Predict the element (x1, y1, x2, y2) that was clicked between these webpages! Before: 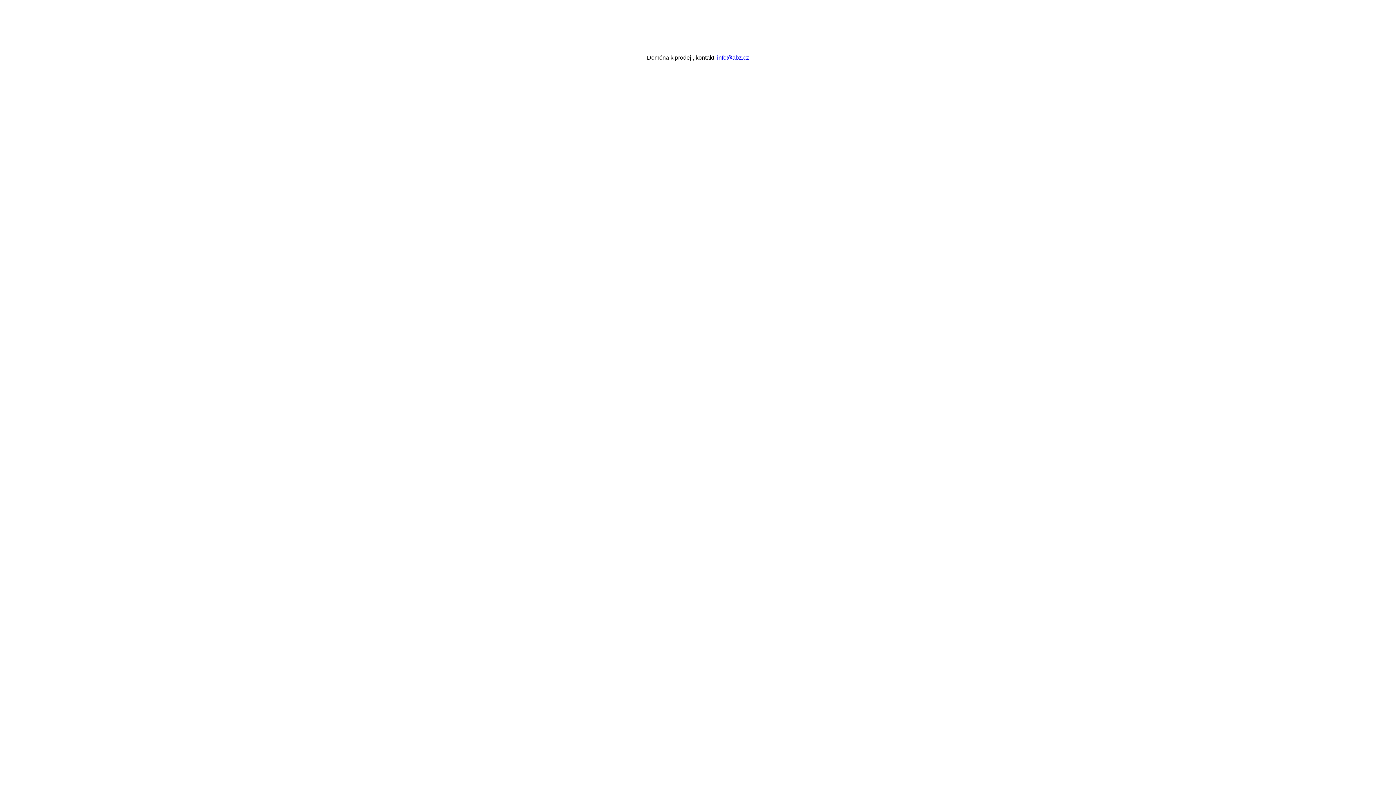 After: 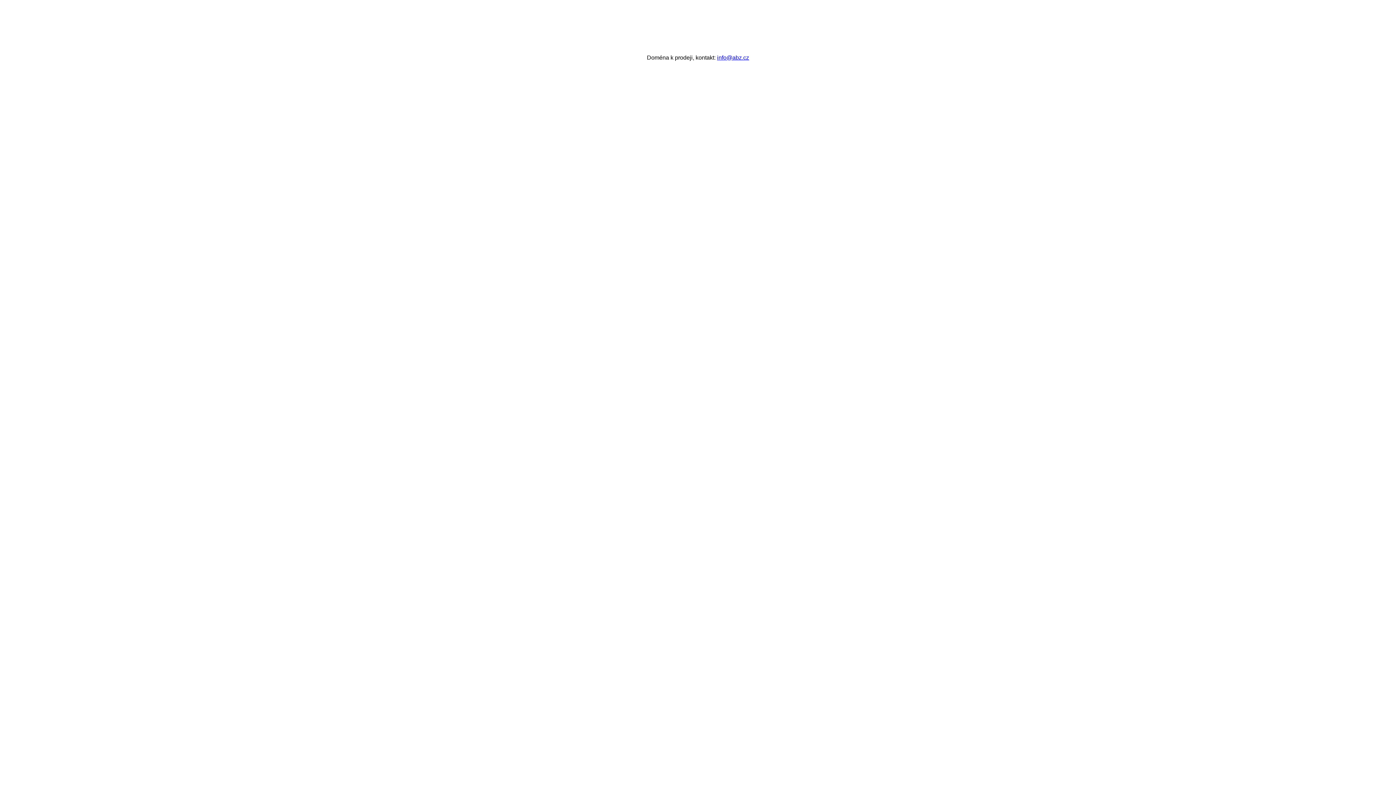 Action: bbox: (717, 54, 749, 60) label: info@abz.cz